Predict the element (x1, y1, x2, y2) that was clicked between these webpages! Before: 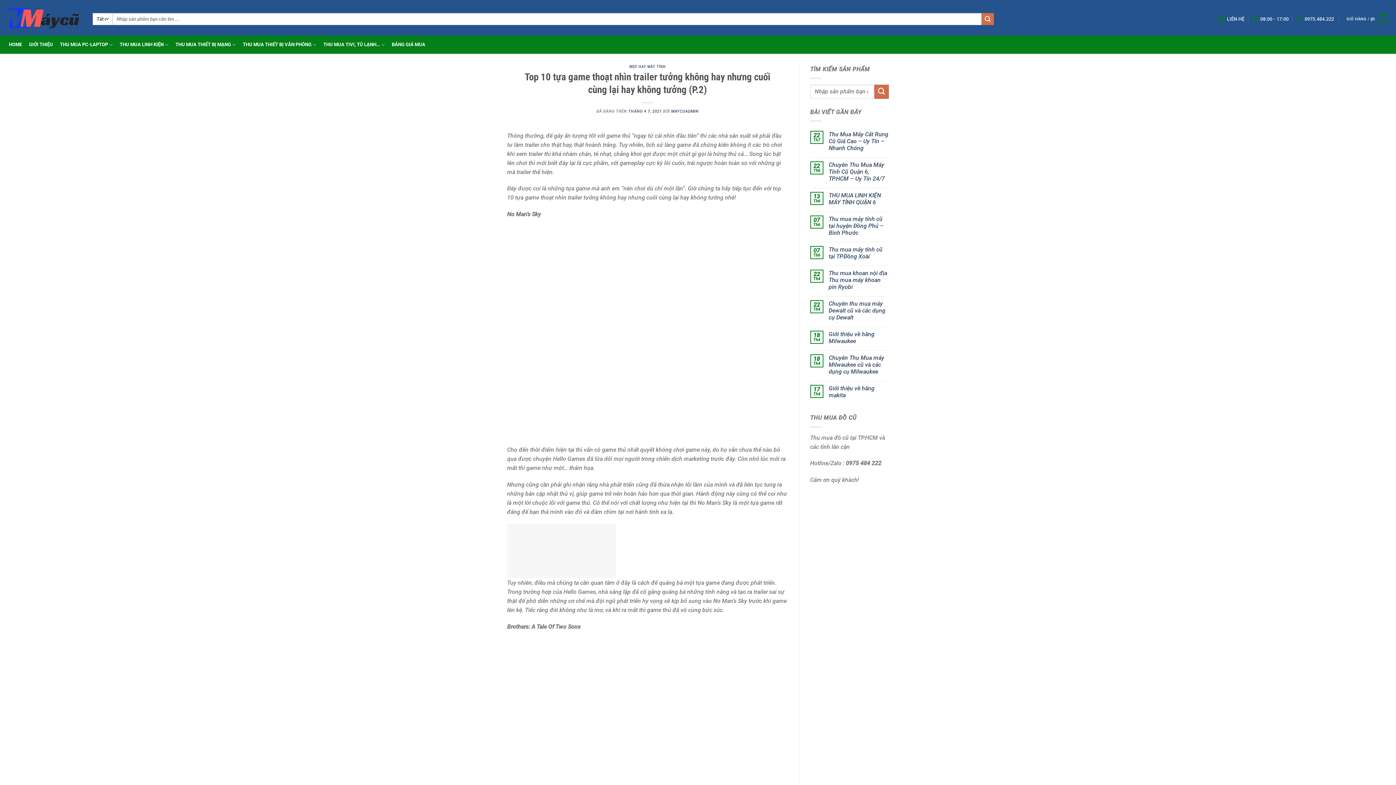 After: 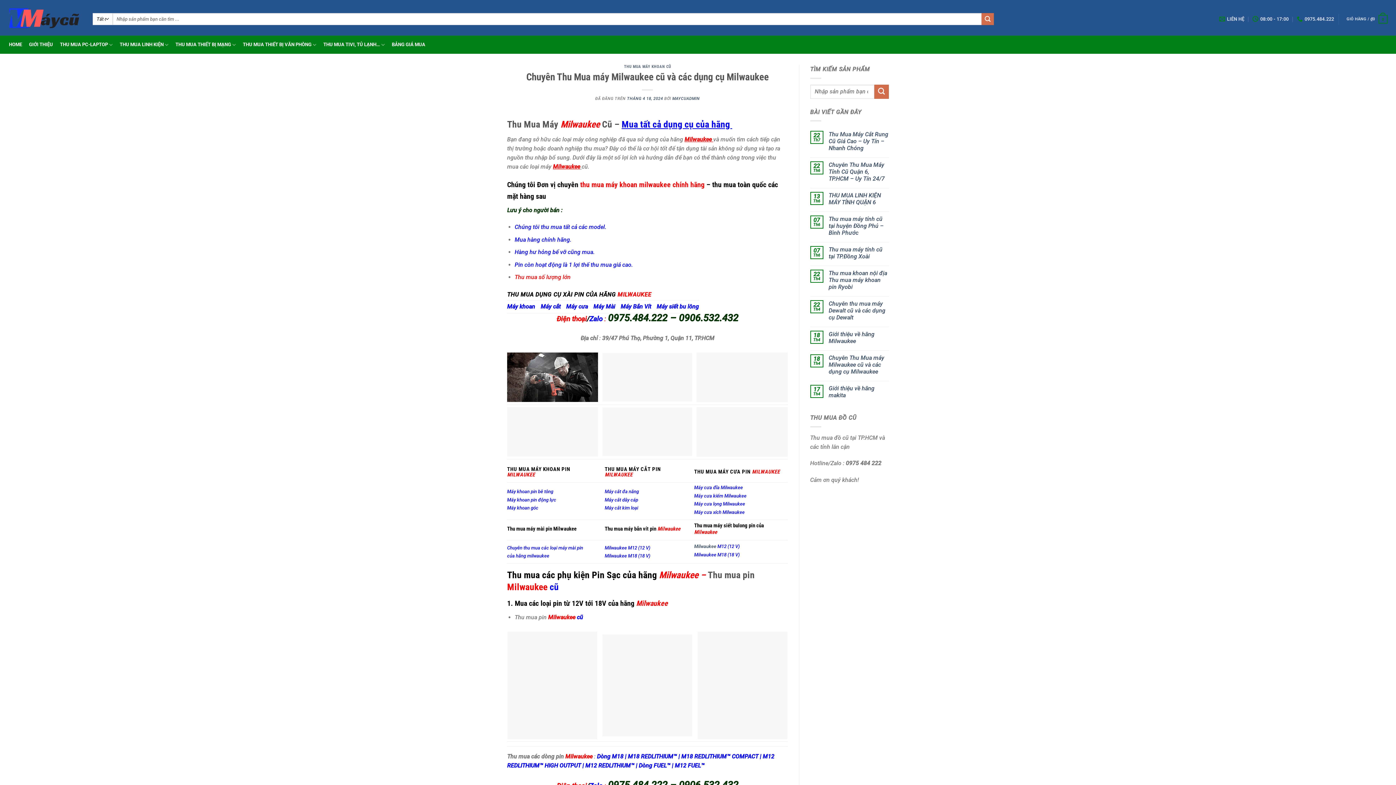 Action: bbox: (828, 354, 889, 375) label: Chuyên Thu Mua máy Milwaukee cũ và các dụng cụ Milwaukee